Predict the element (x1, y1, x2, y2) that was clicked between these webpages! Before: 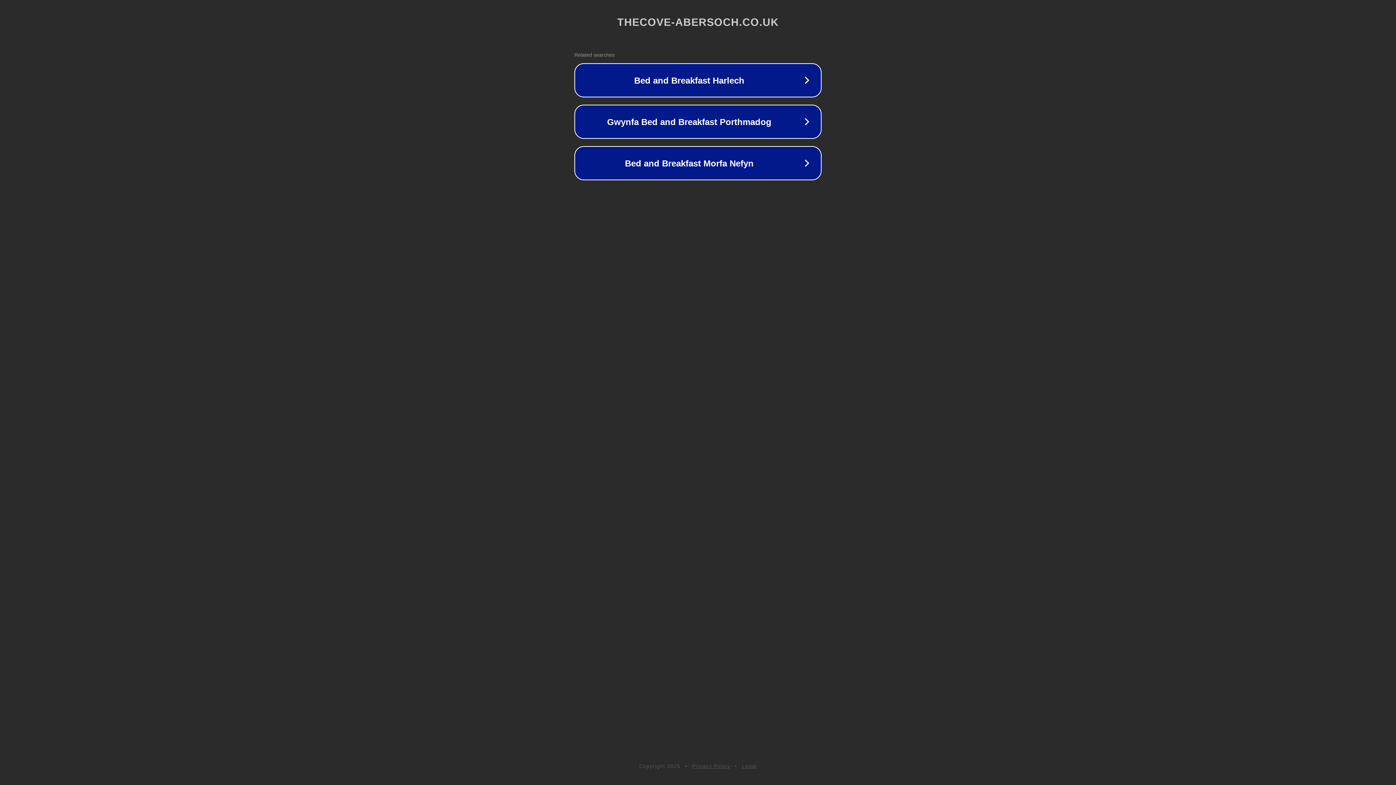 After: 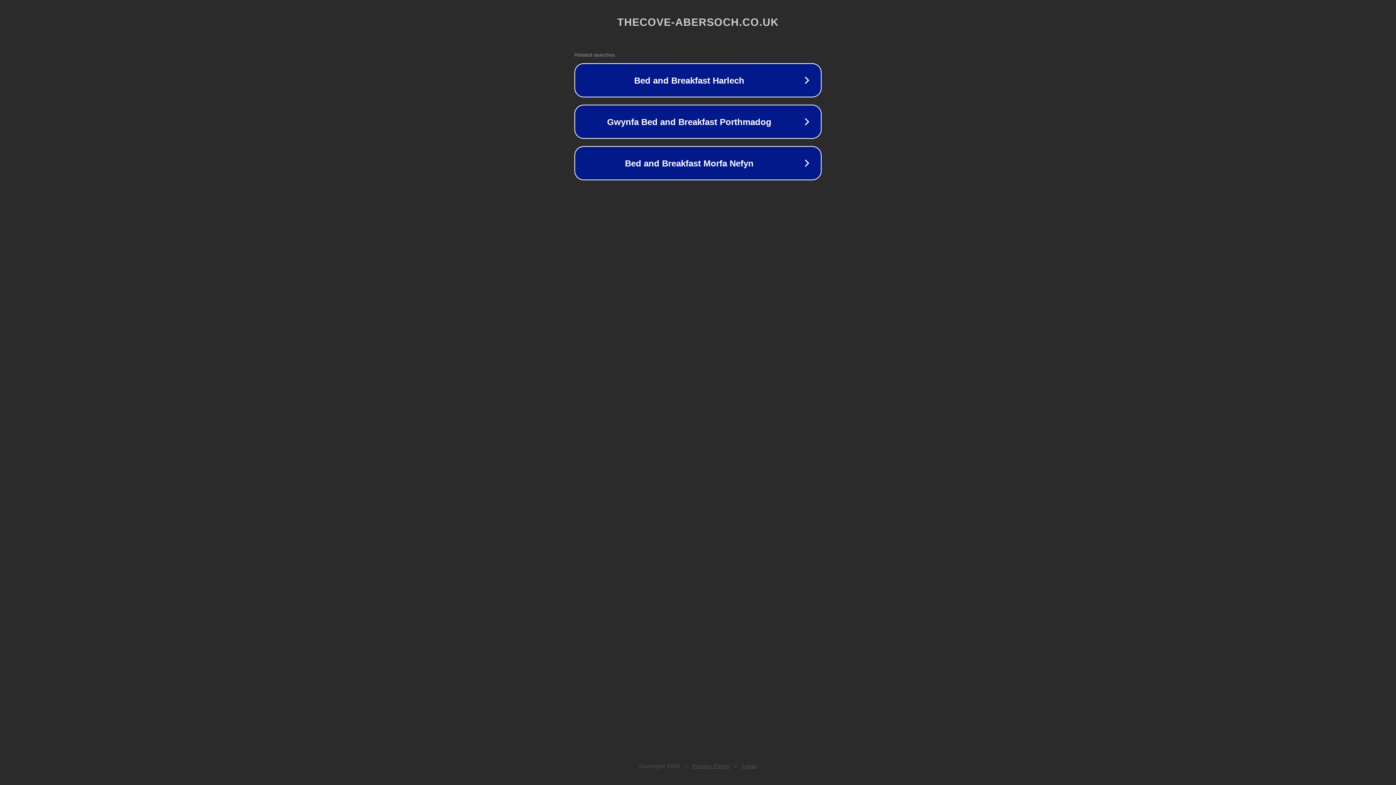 Action: label: Privacy Policy bbox: (692, 763, 730, 769)